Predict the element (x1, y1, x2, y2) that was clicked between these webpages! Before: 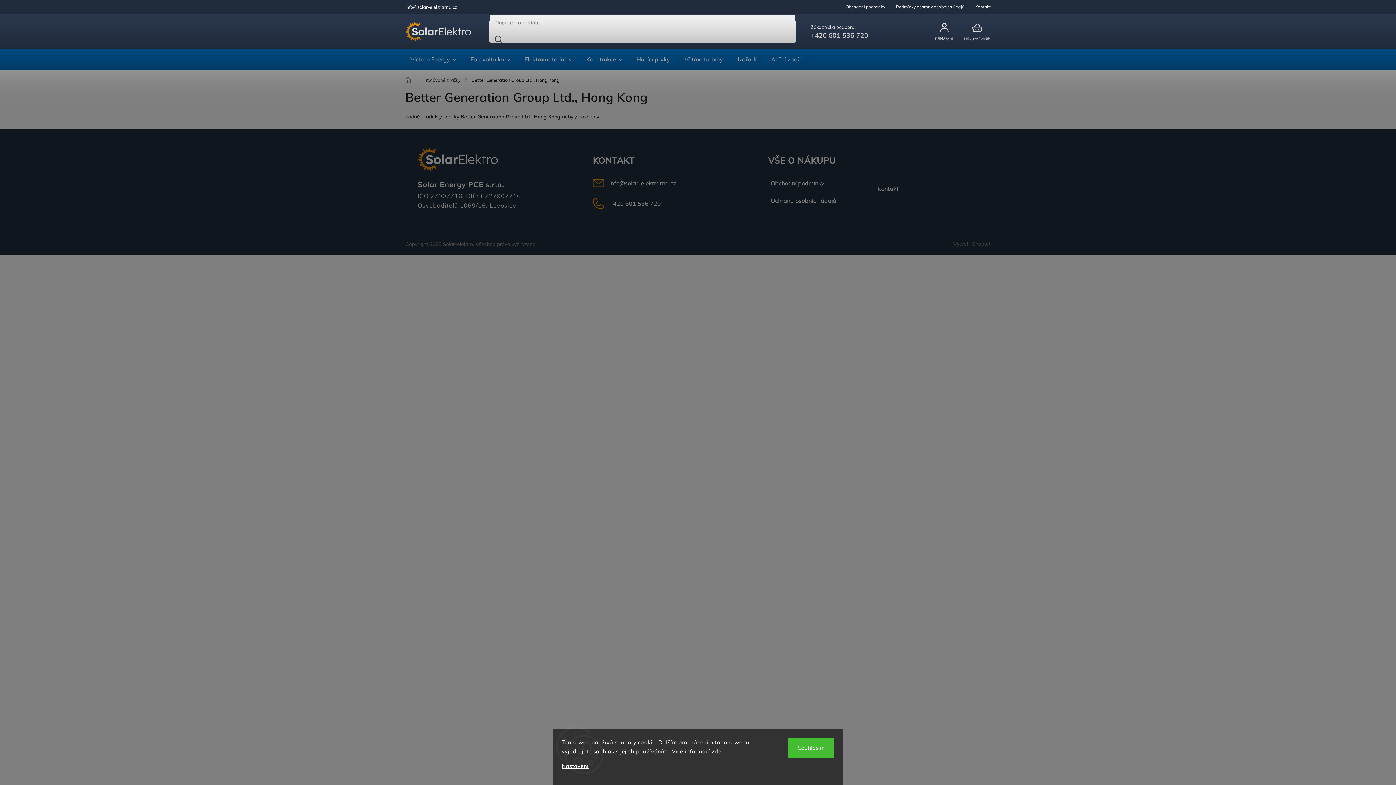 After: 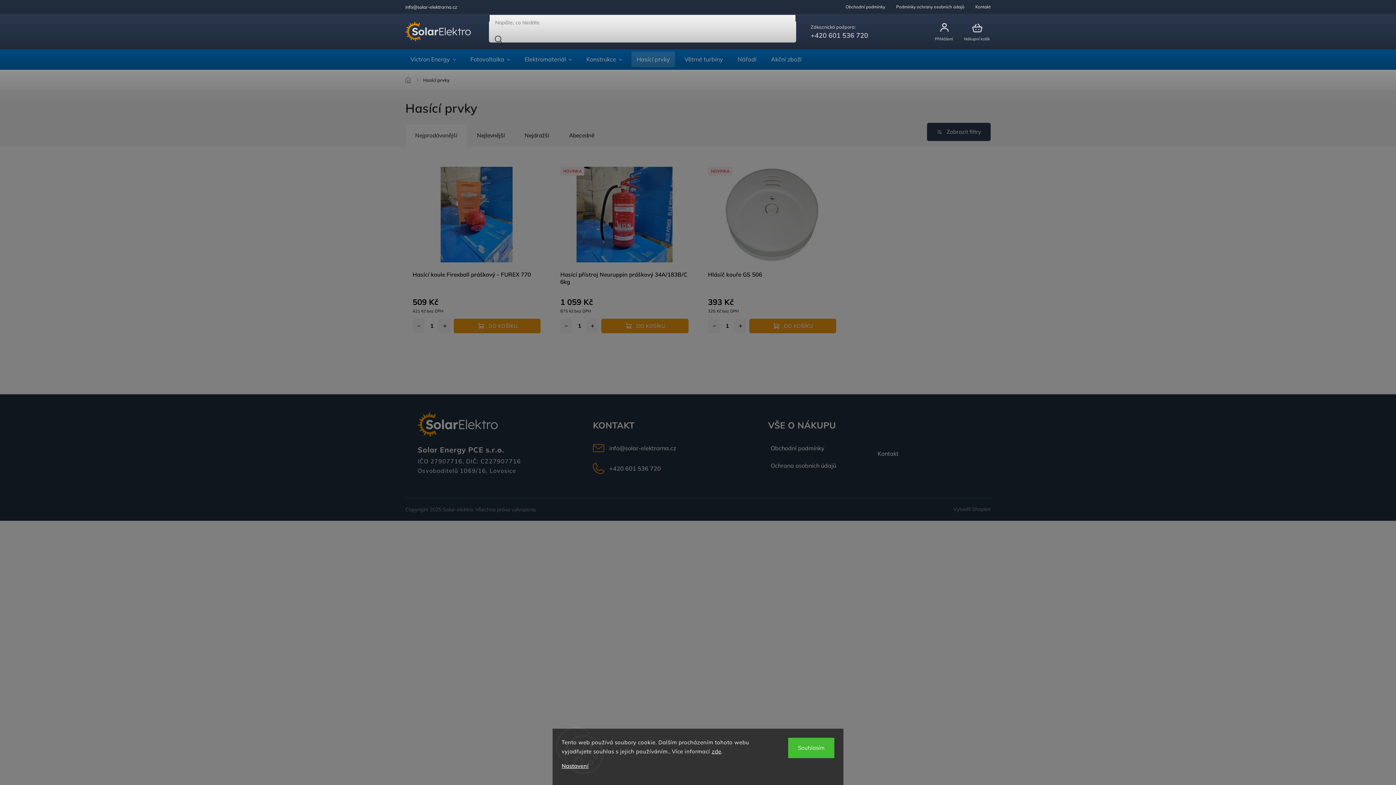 Action: label: Hasící prvky bbox: (631, 51, 675, 67)